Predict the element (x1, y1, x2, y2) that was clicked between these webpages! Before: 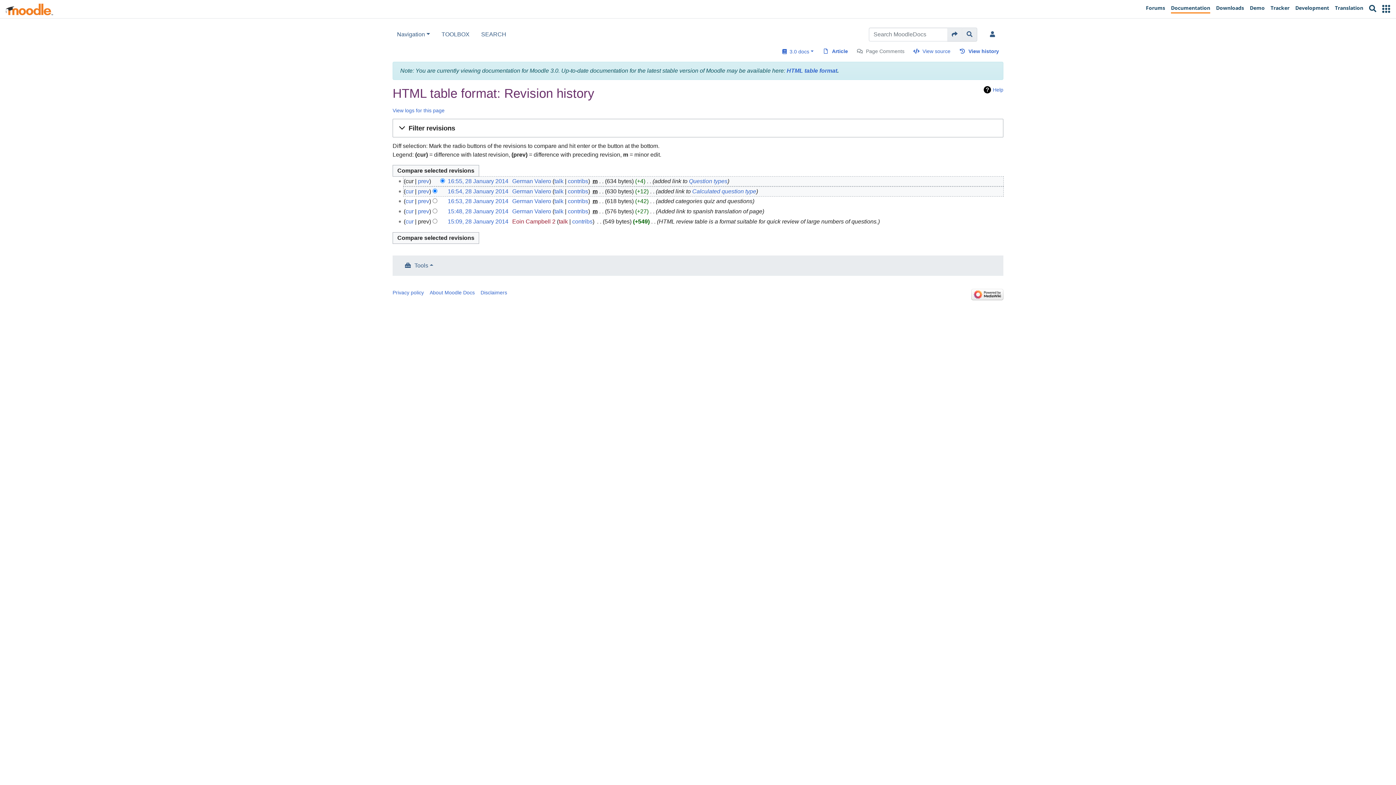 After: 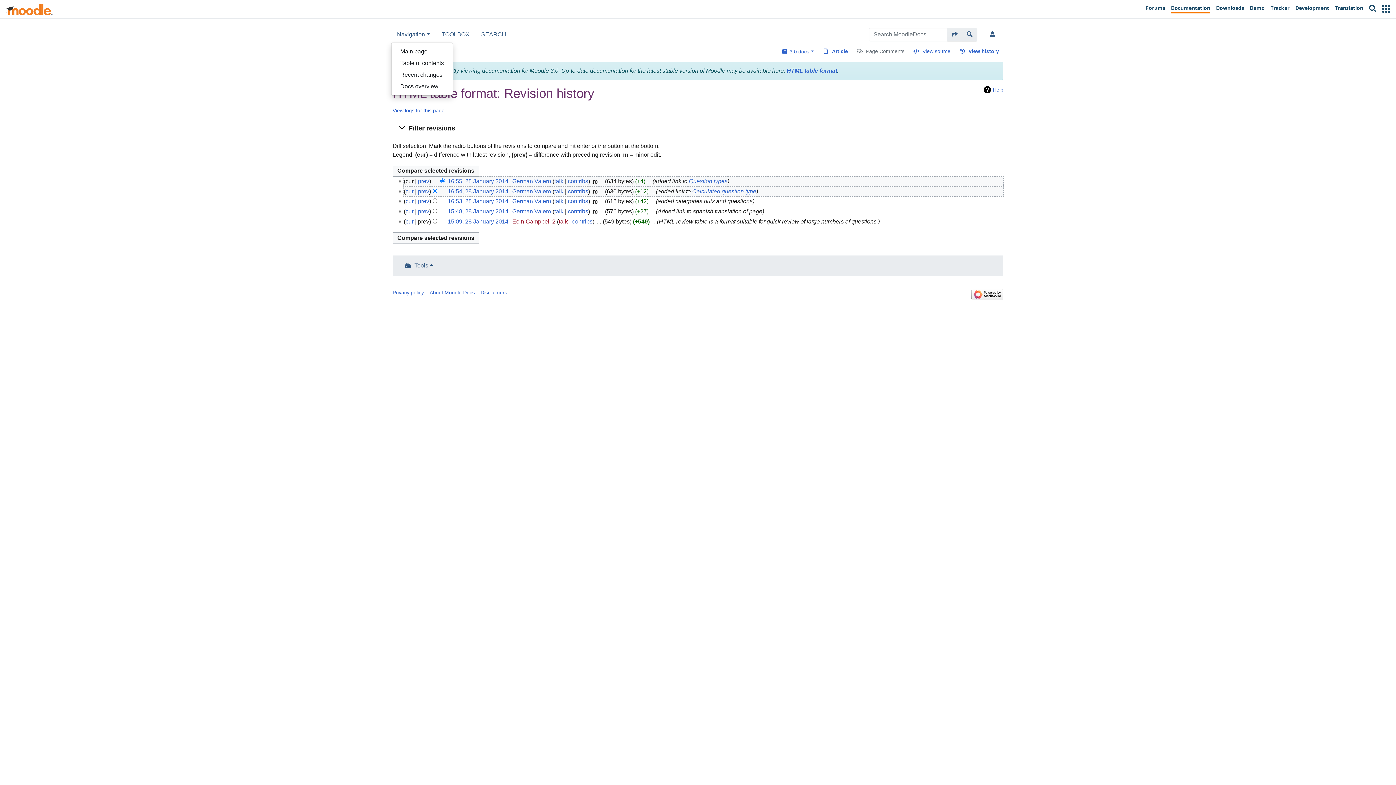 Action: label: Navigation bbox: (391, 27, 435, 41)